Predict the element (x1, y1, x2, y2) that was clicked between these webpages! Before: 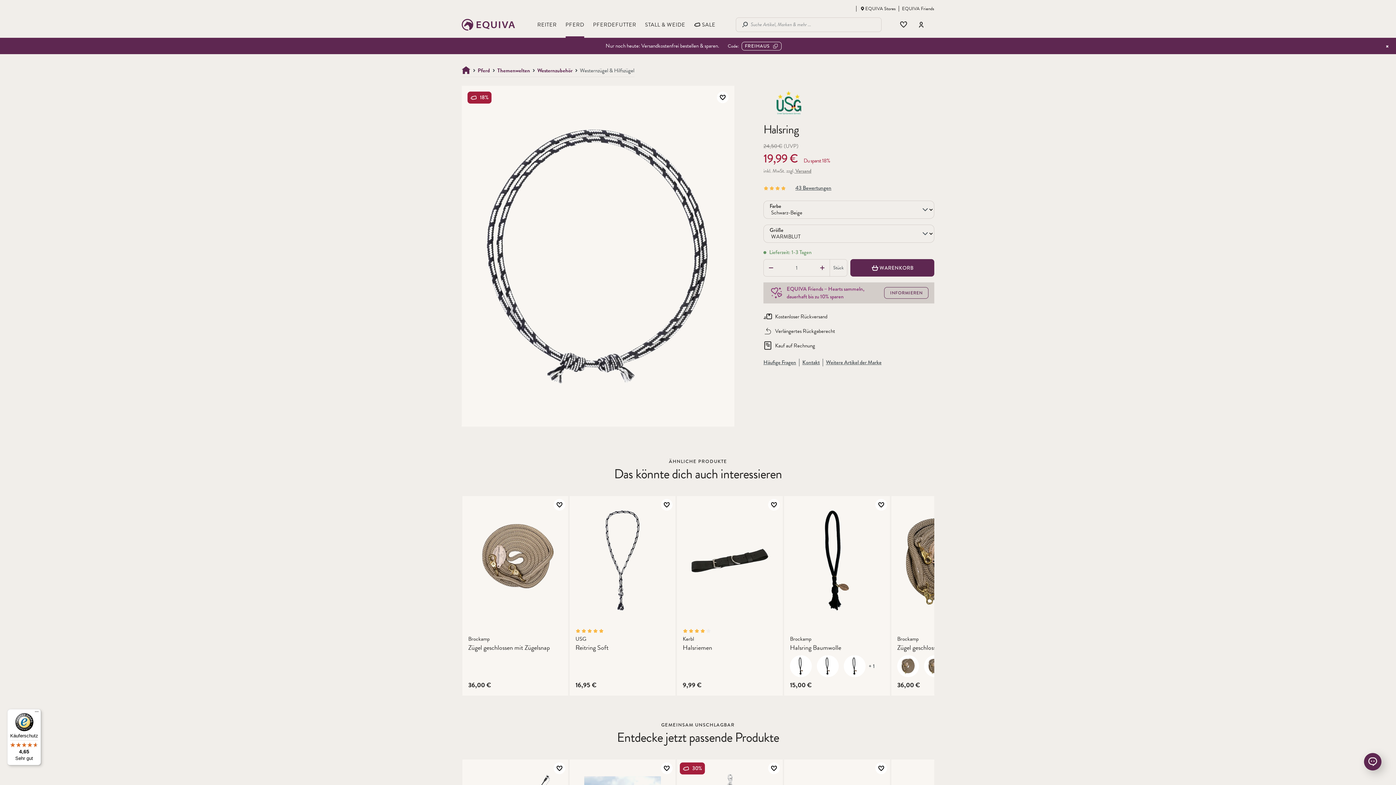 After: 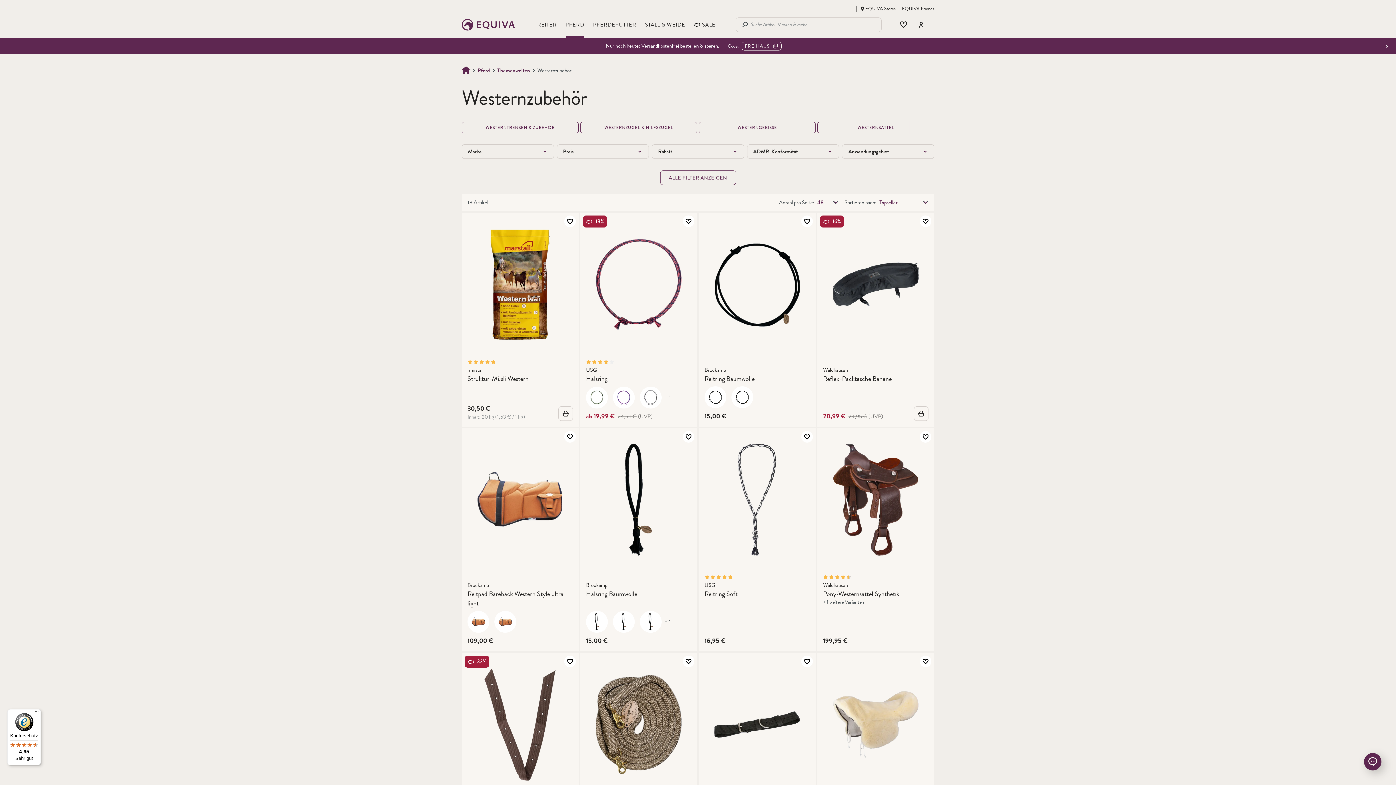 Action: label: Westernzubehör bbox: (537, 66, 572, 74)